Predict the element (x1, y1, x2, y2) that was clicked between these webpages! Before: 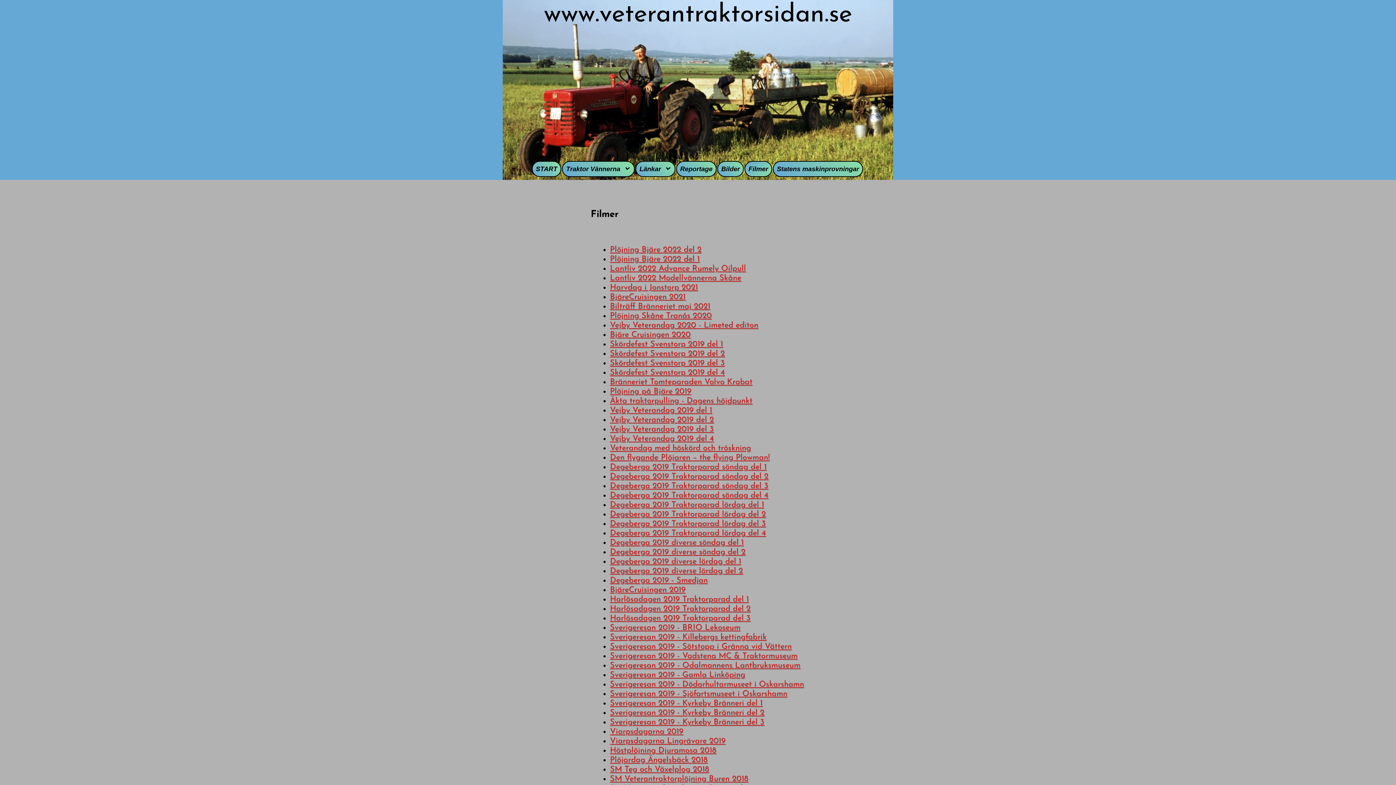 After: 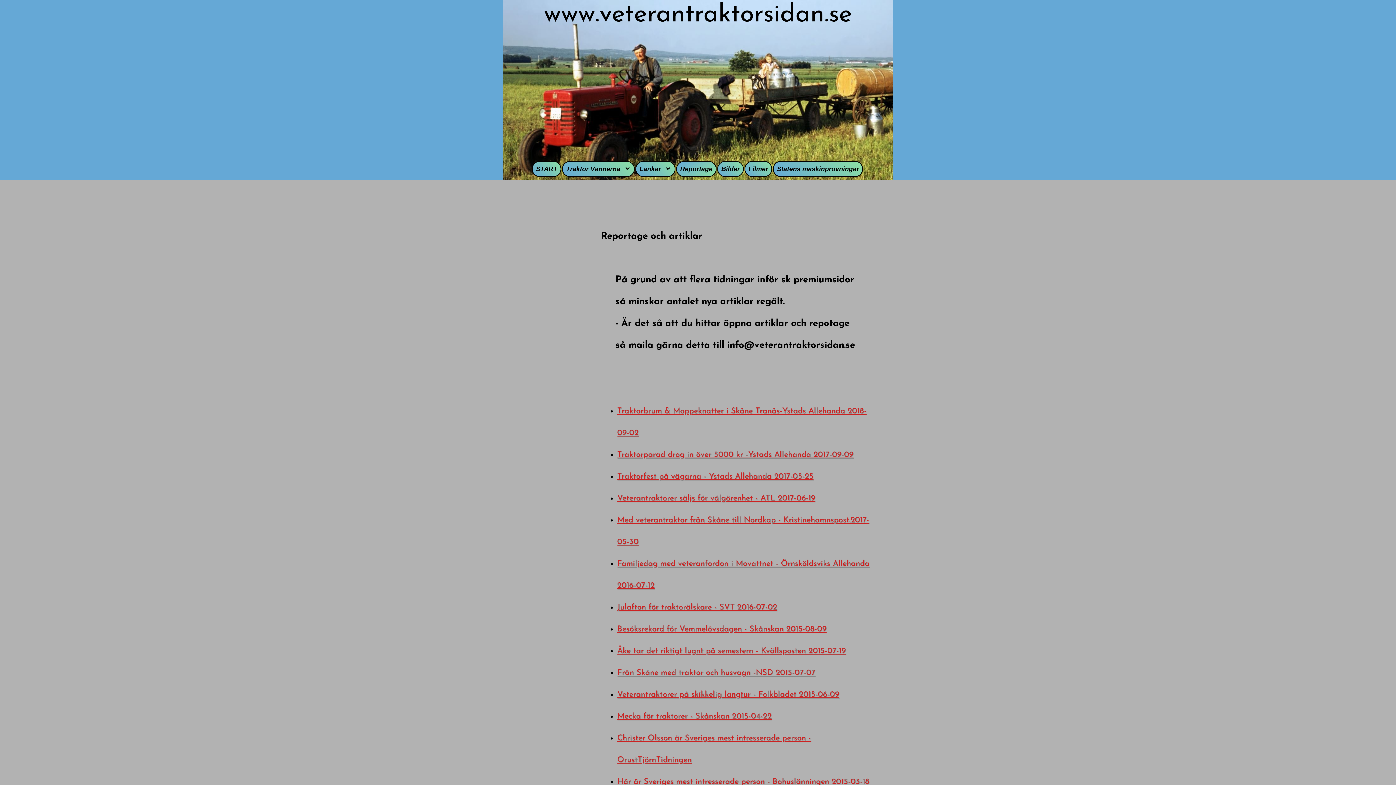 Action: bbox: (676, 161, 716, 177) label: Reportage